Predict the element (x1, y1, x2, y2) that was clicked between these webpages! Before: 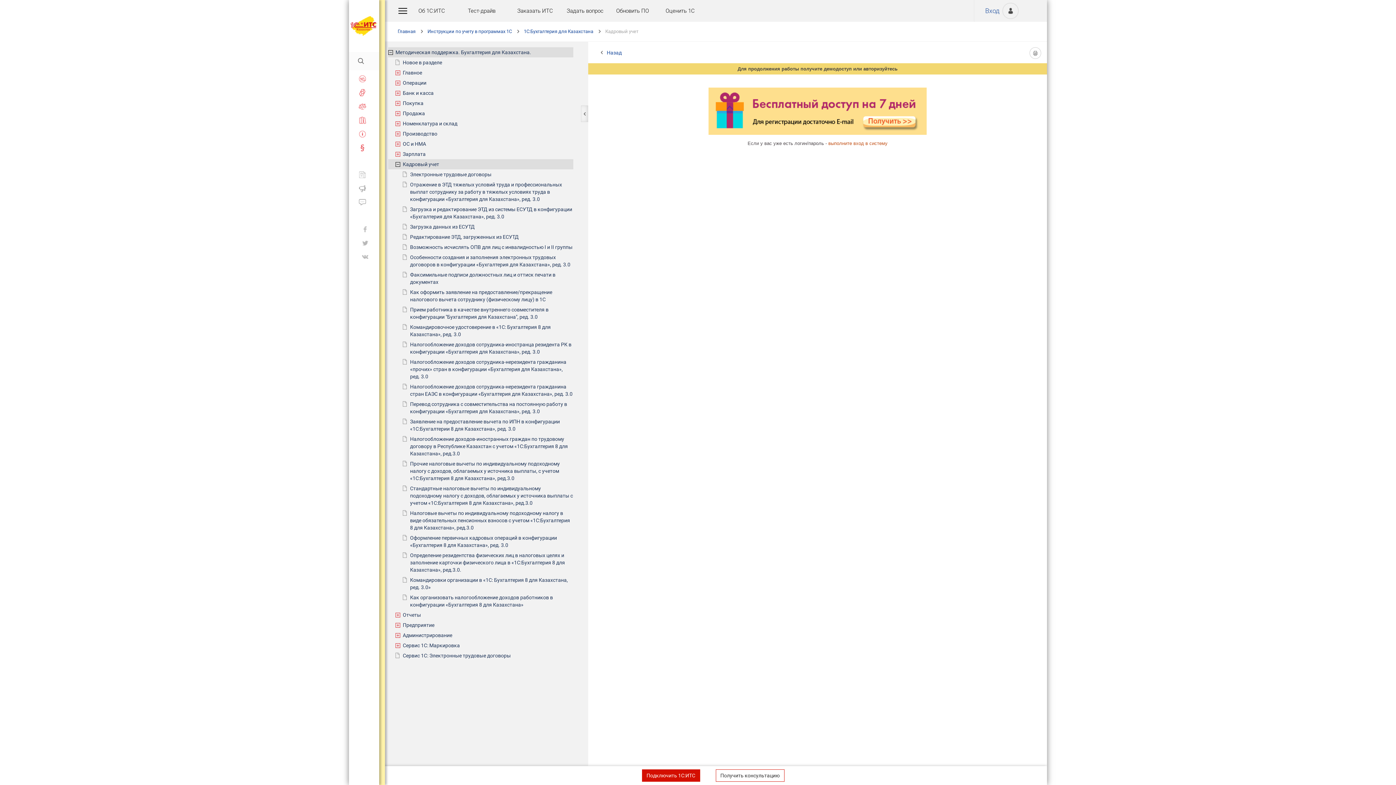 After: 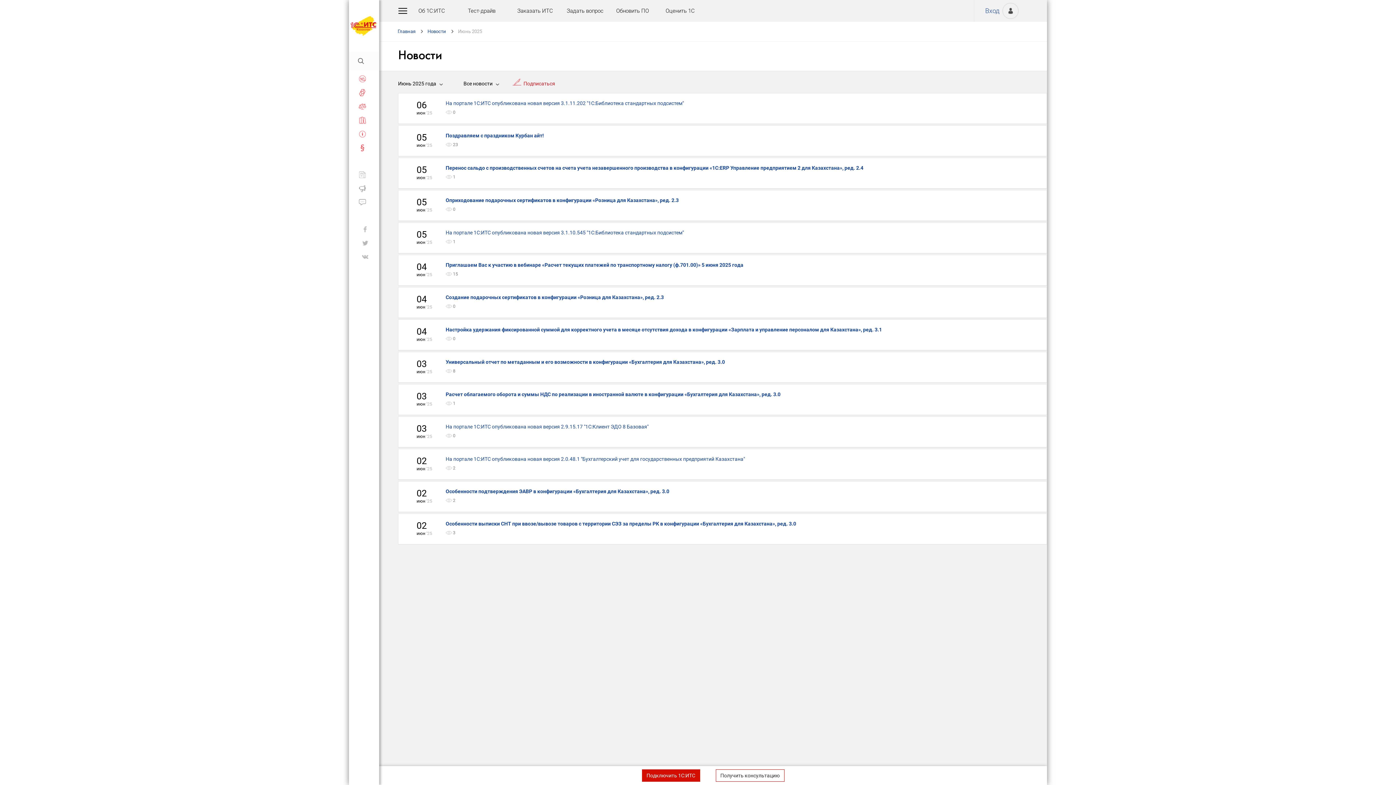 Action: label: Новости bbox: (349, 168, 380, 181)